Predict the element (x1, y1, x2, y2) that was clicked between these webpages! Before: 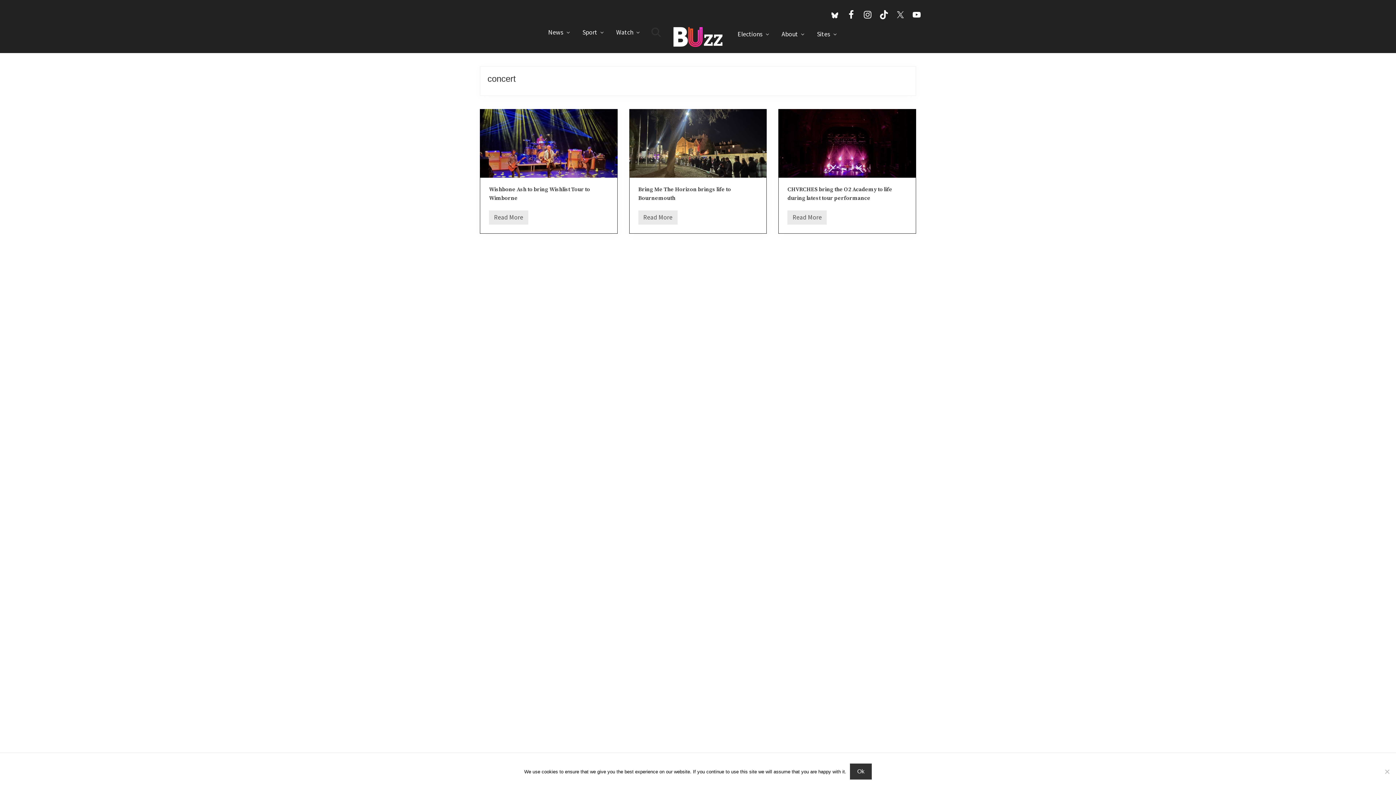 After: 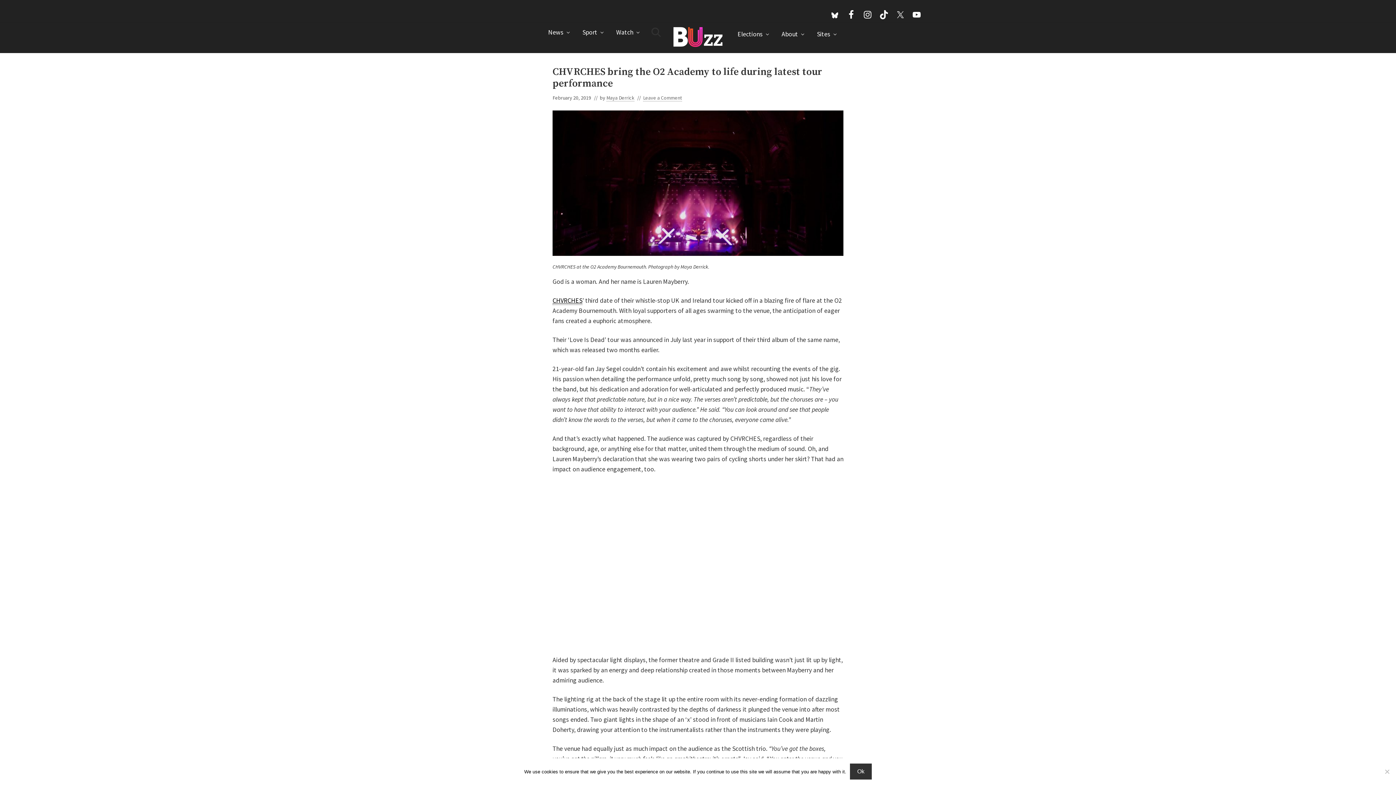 Action: label: CHVRCHES bring the O2 Academy to life during latest tour performance
Read More bbox: (787, 210, 827, 224)